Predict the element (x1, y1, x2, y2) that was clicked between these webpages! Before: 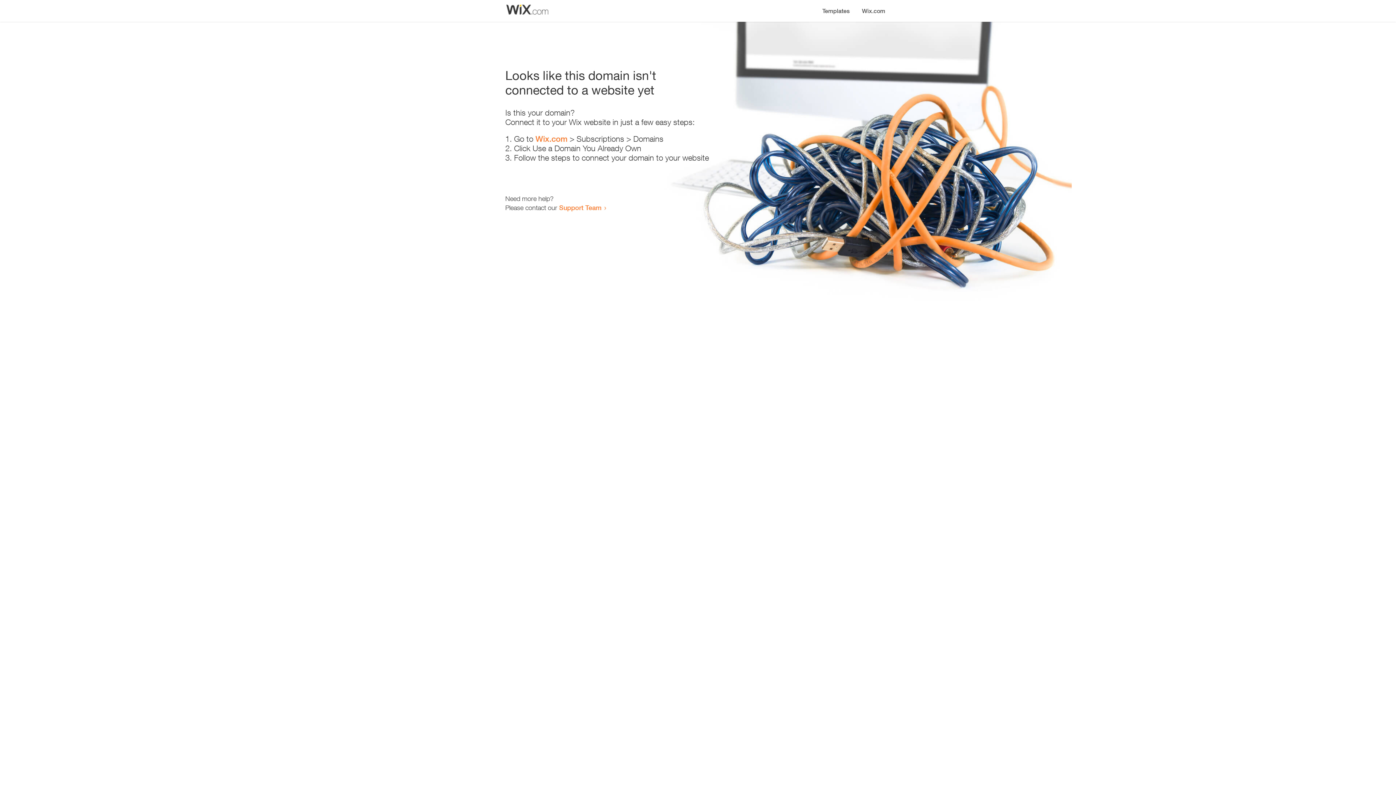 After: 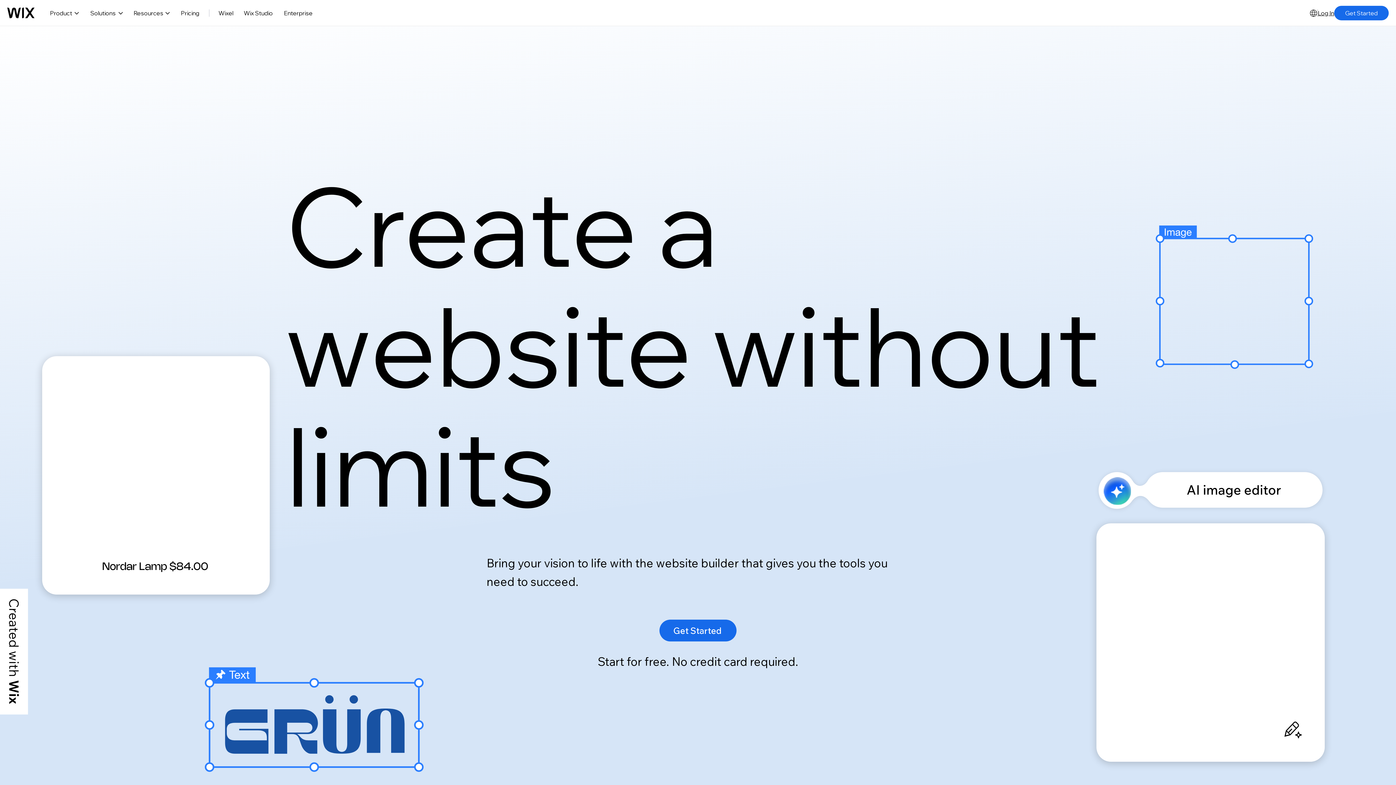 Action: label: Wix.com bbox: (856, 0, 890, 14)